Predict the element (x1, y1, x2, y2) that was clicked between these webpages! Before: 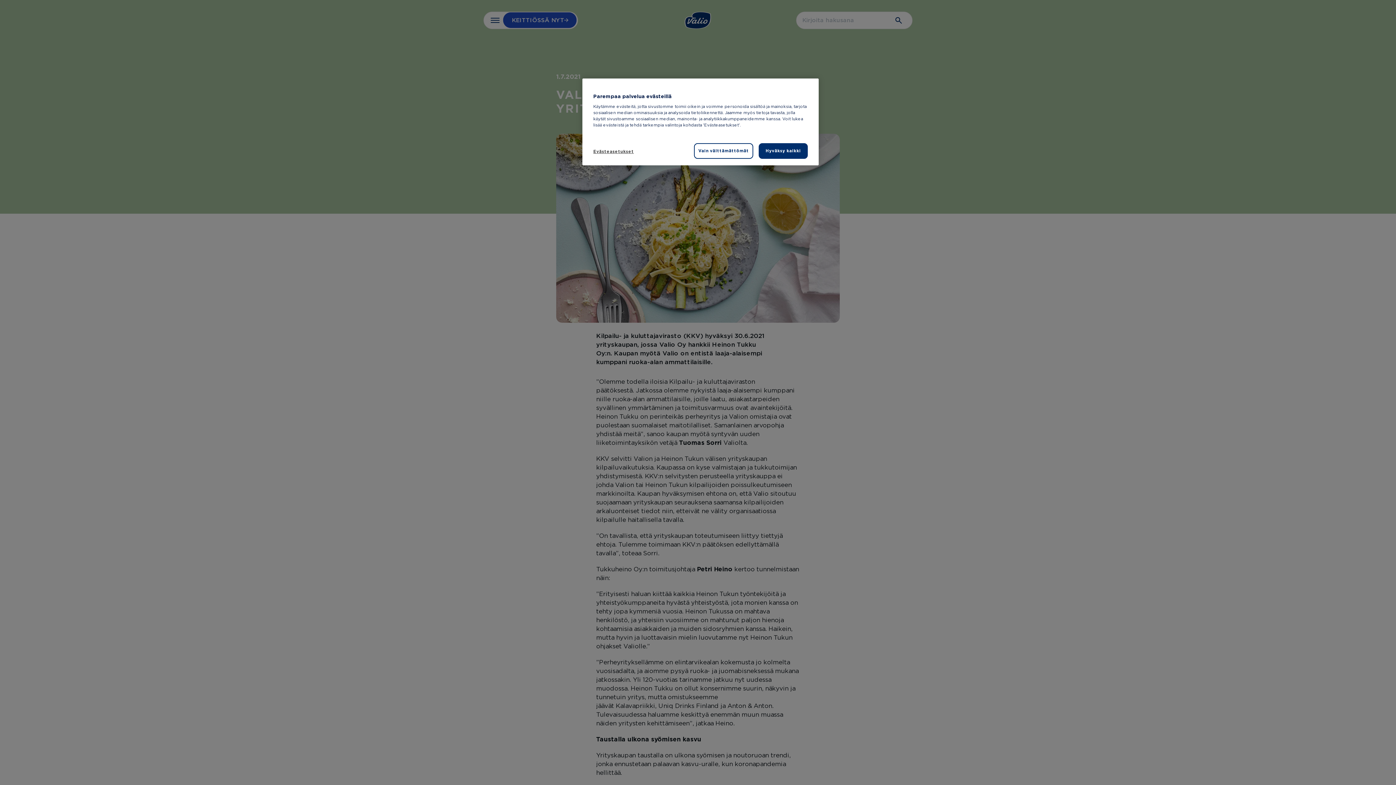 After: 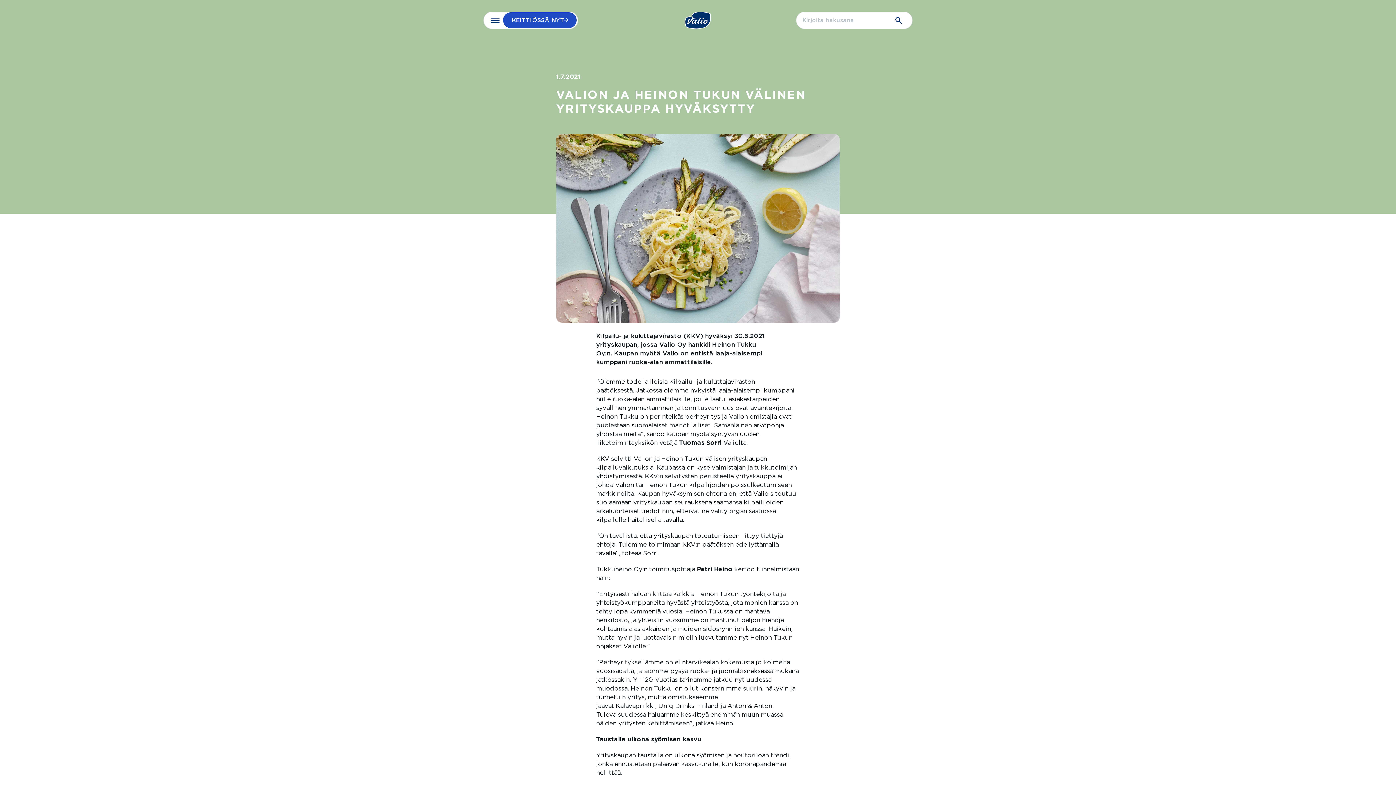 Action: bbox: (758, 143, 808, 158) label: Hyväksy kaikki